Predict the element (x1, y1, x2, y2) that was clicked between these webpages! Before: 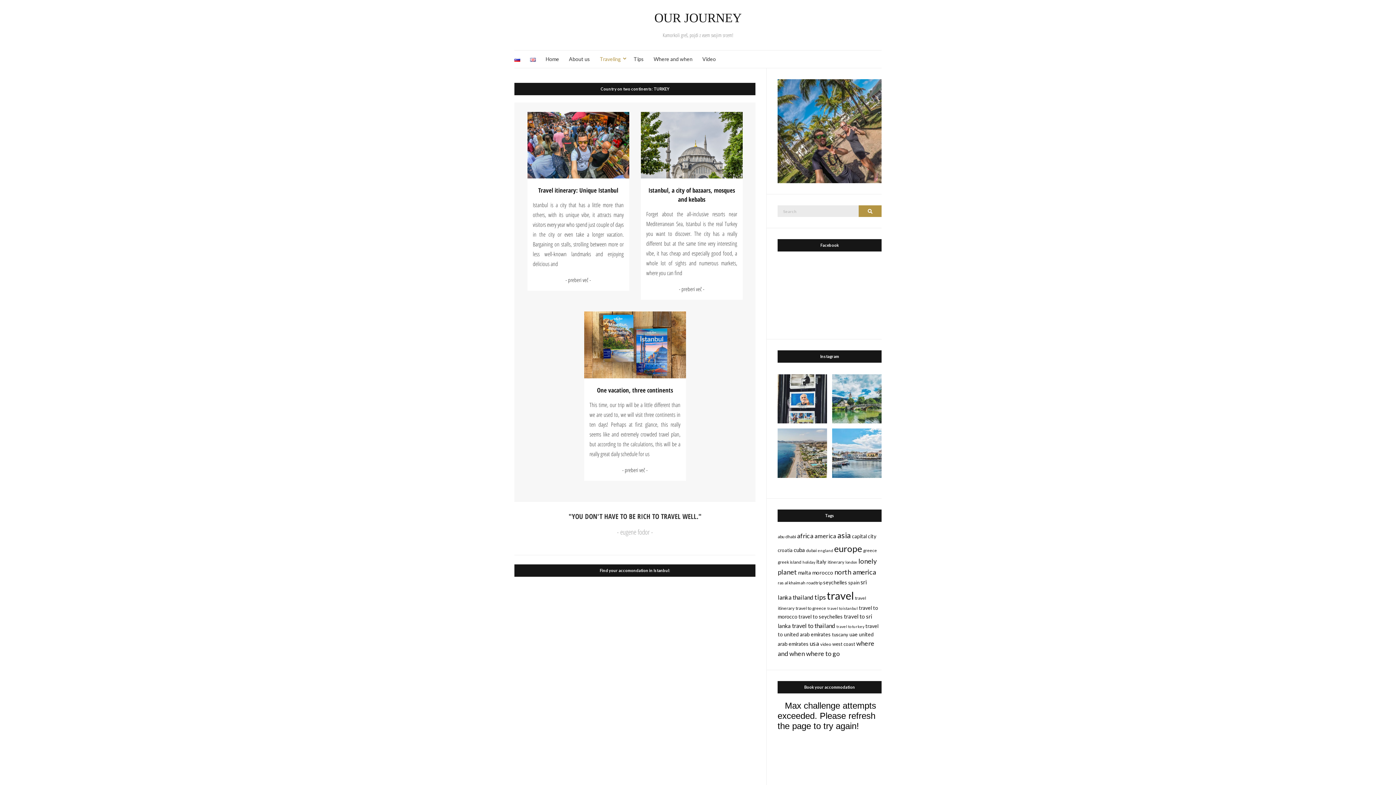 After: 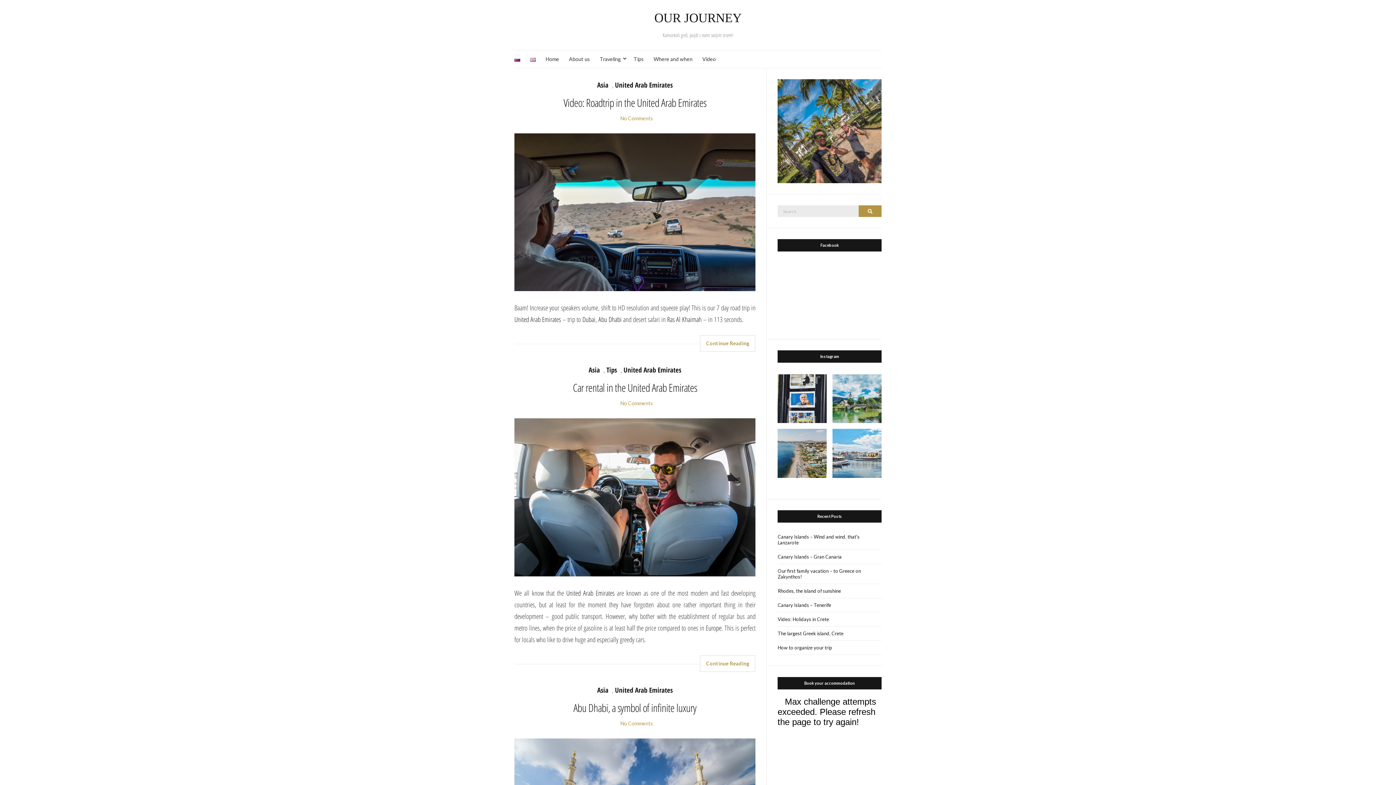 Action: label: abu dhabi (4 items) bbox: (777, 534, 796, 539)